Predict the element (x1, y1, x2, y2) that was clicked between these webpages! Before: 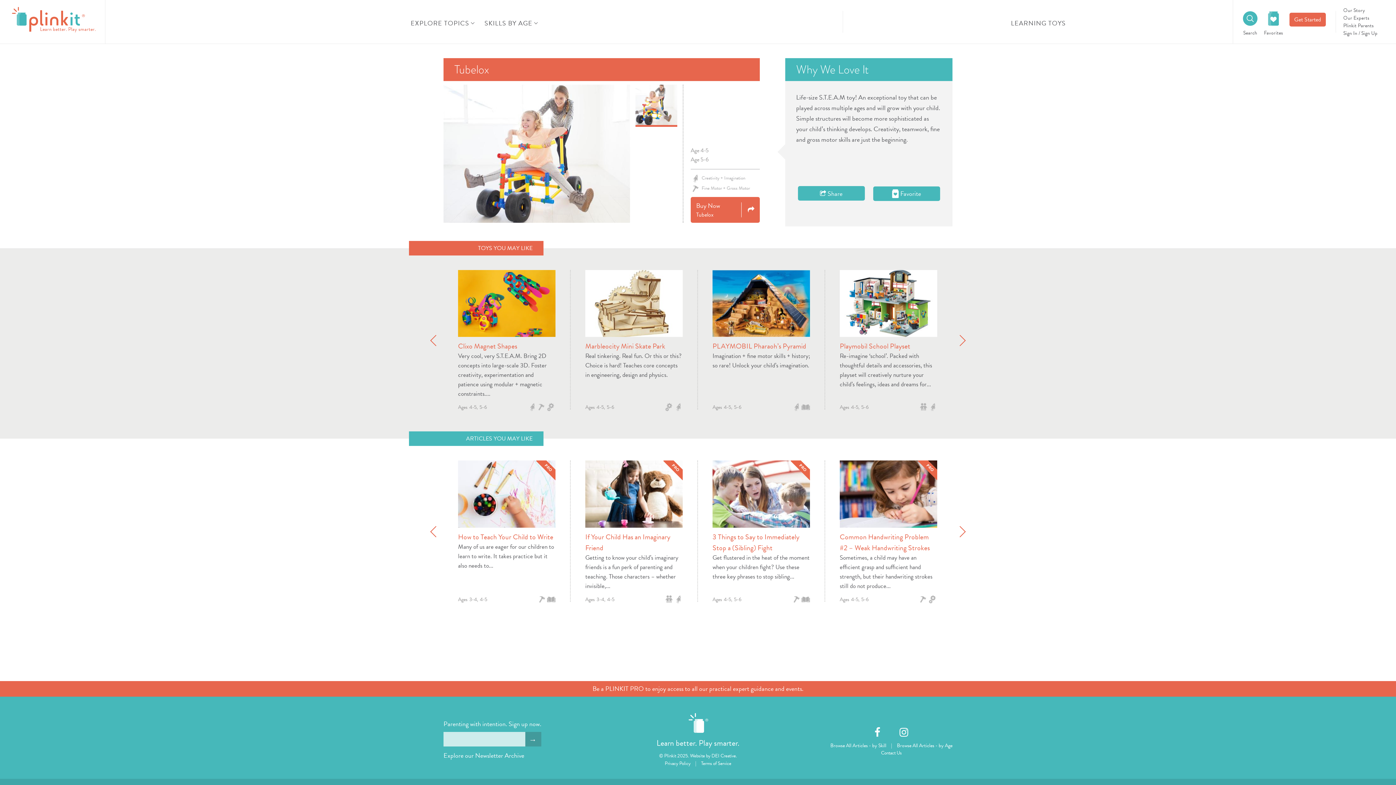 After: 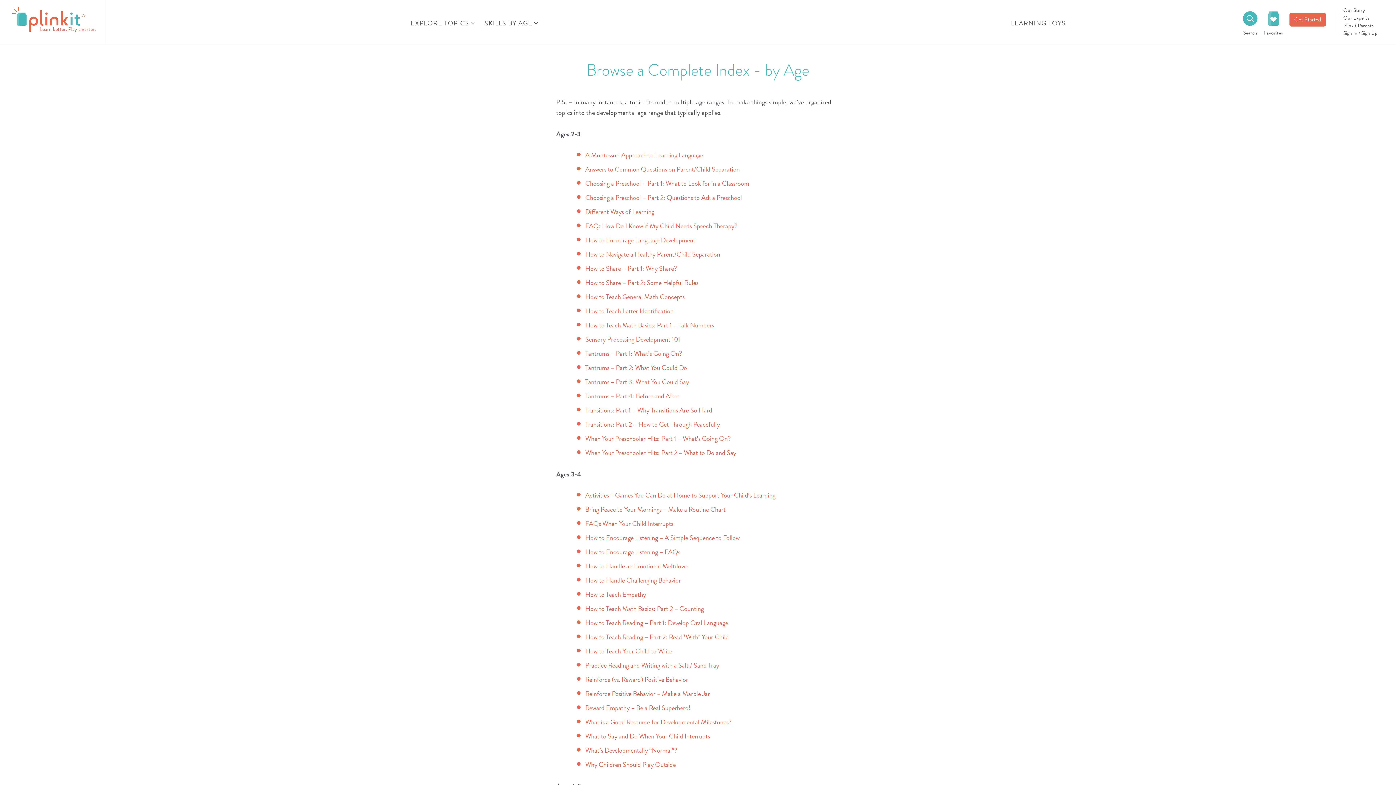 Action: label: Browse All Articles - by Age bbox: (897, 742, 952, 749)